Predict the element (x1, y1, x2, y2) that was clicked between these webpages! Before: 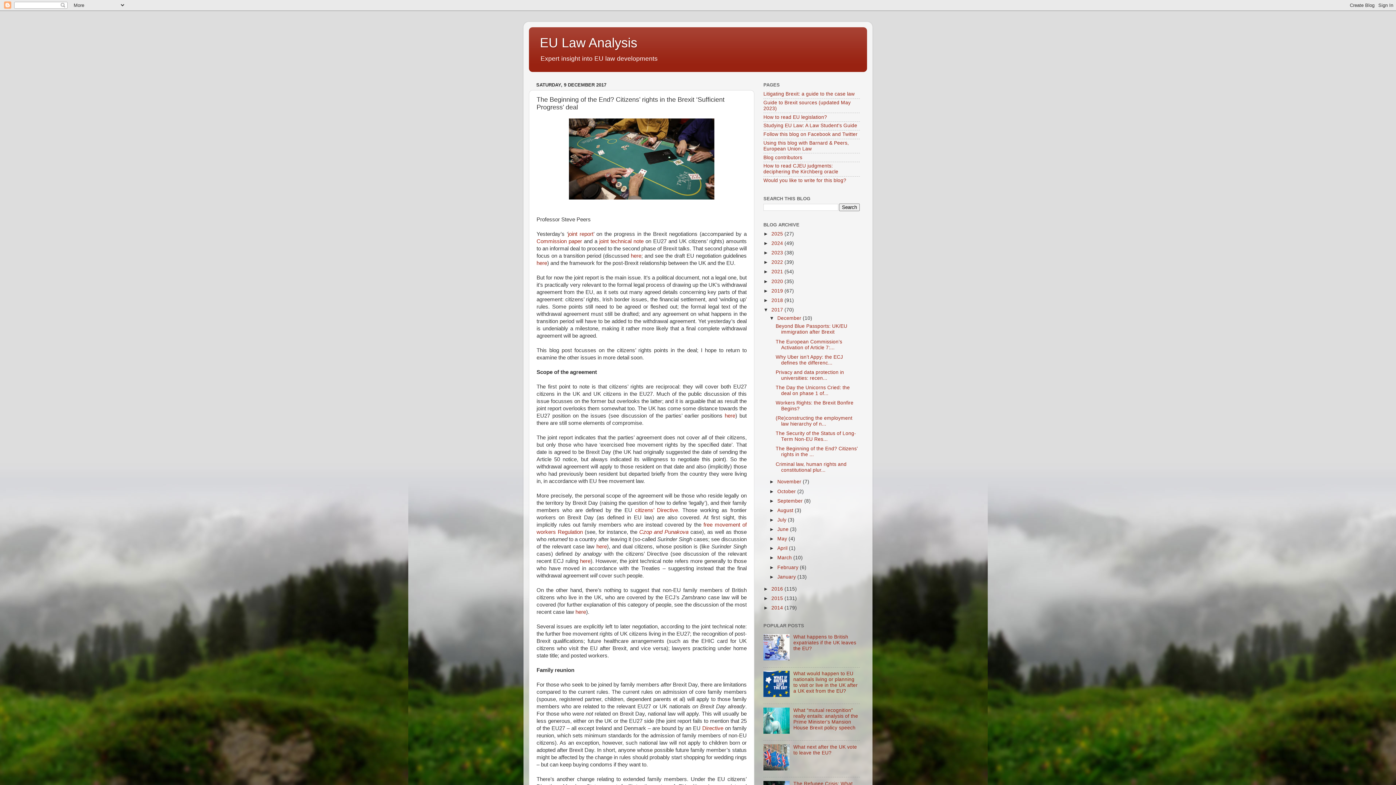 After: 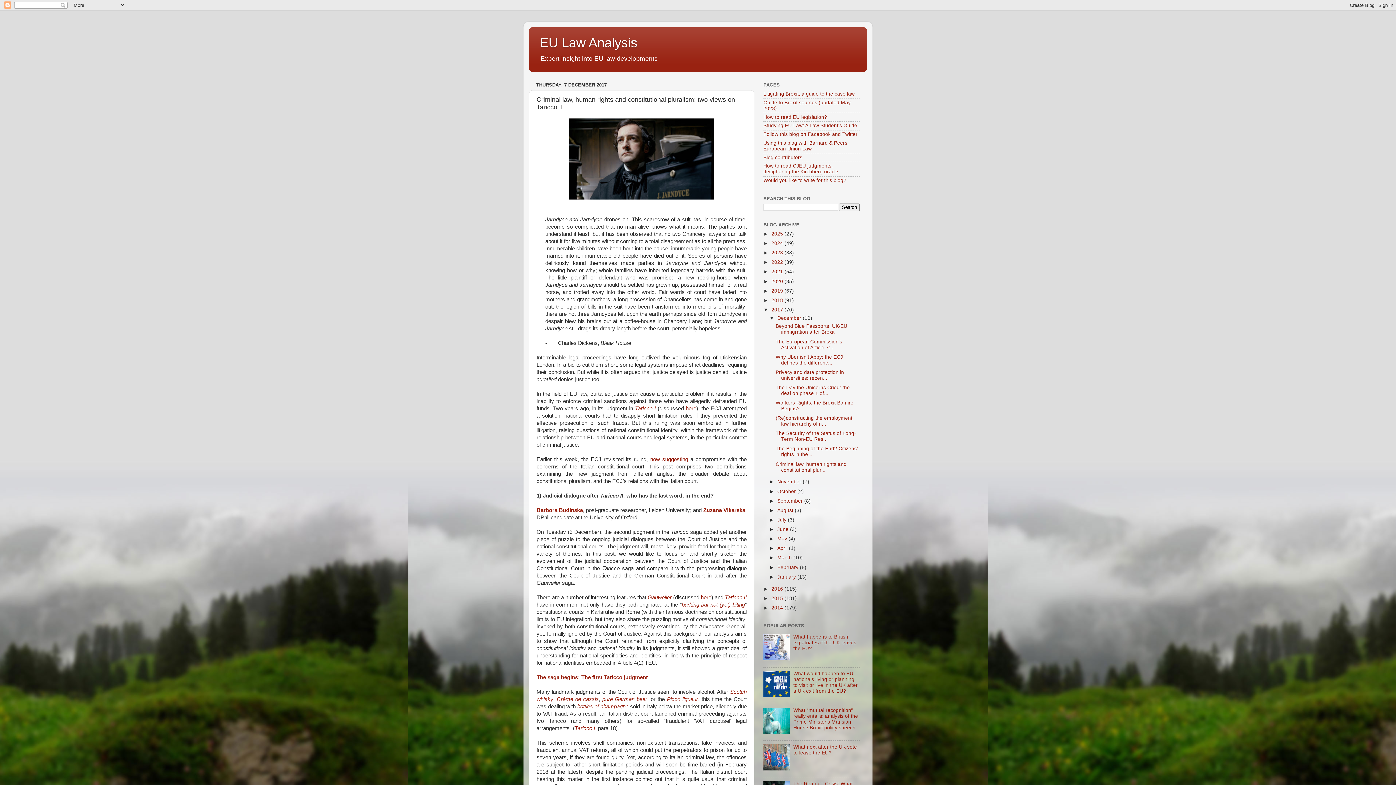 Action: bbox: (775, 461, 846, 472) label: Criminal law, human rights and constitutional plur...